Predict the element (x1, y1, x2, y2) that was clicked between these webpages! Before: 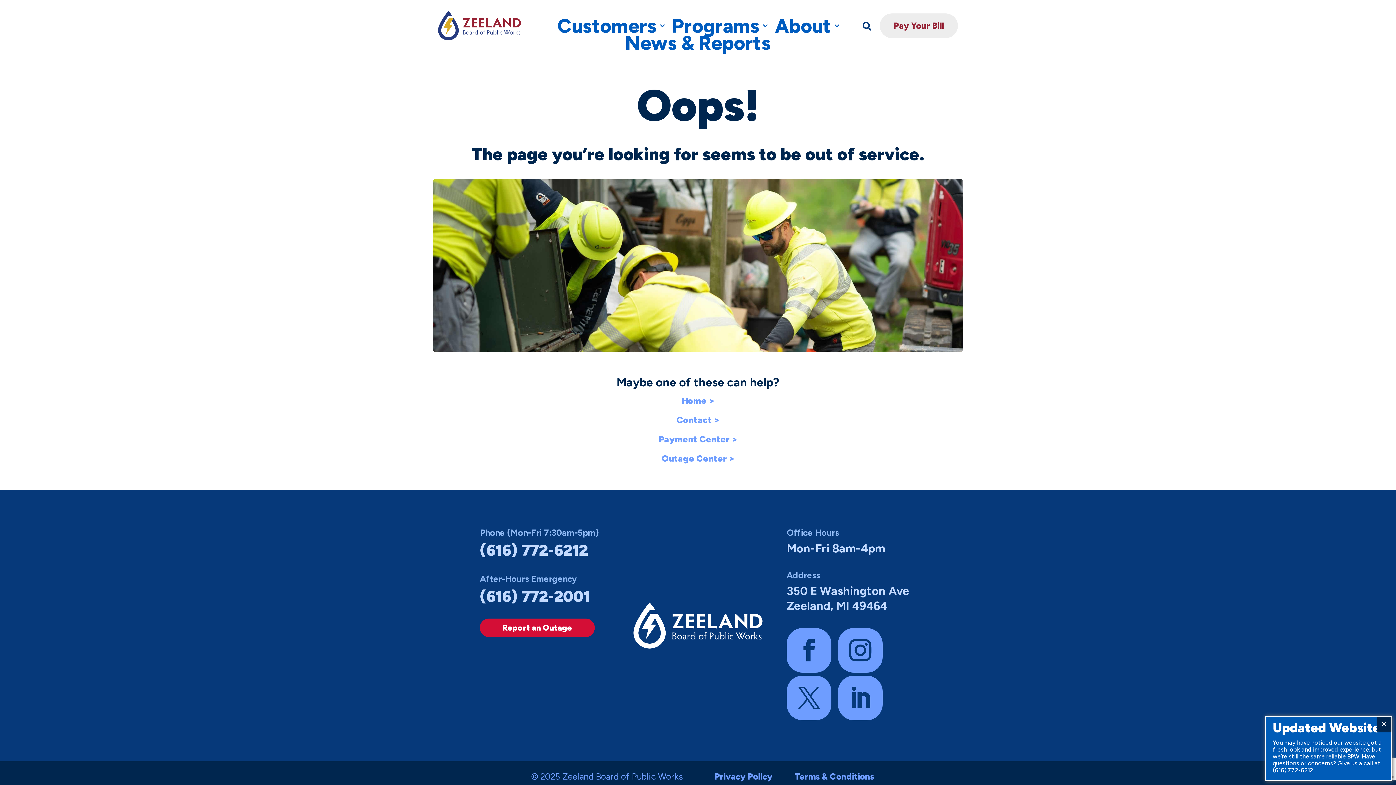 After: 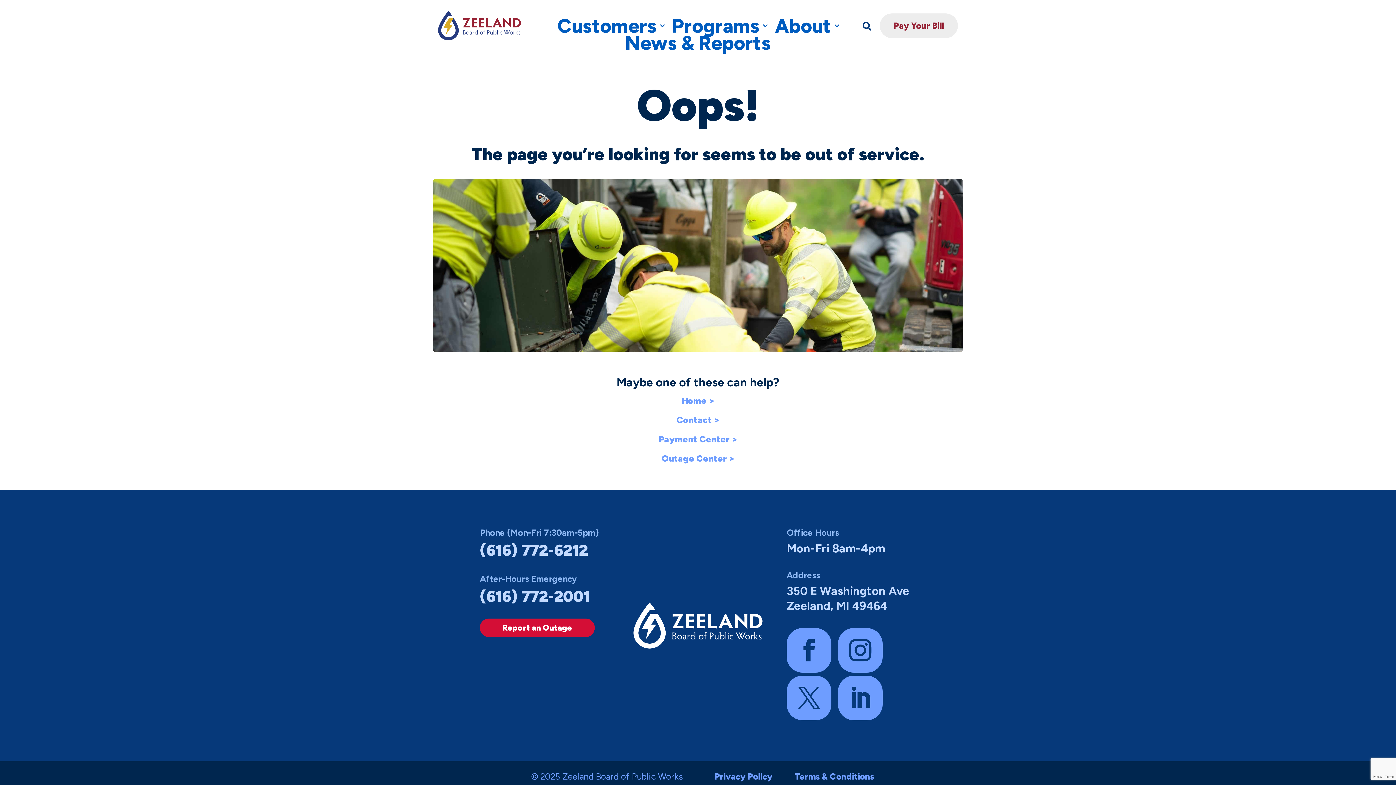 Action: label: Close bbox: (1377, 717, 1391, 732)